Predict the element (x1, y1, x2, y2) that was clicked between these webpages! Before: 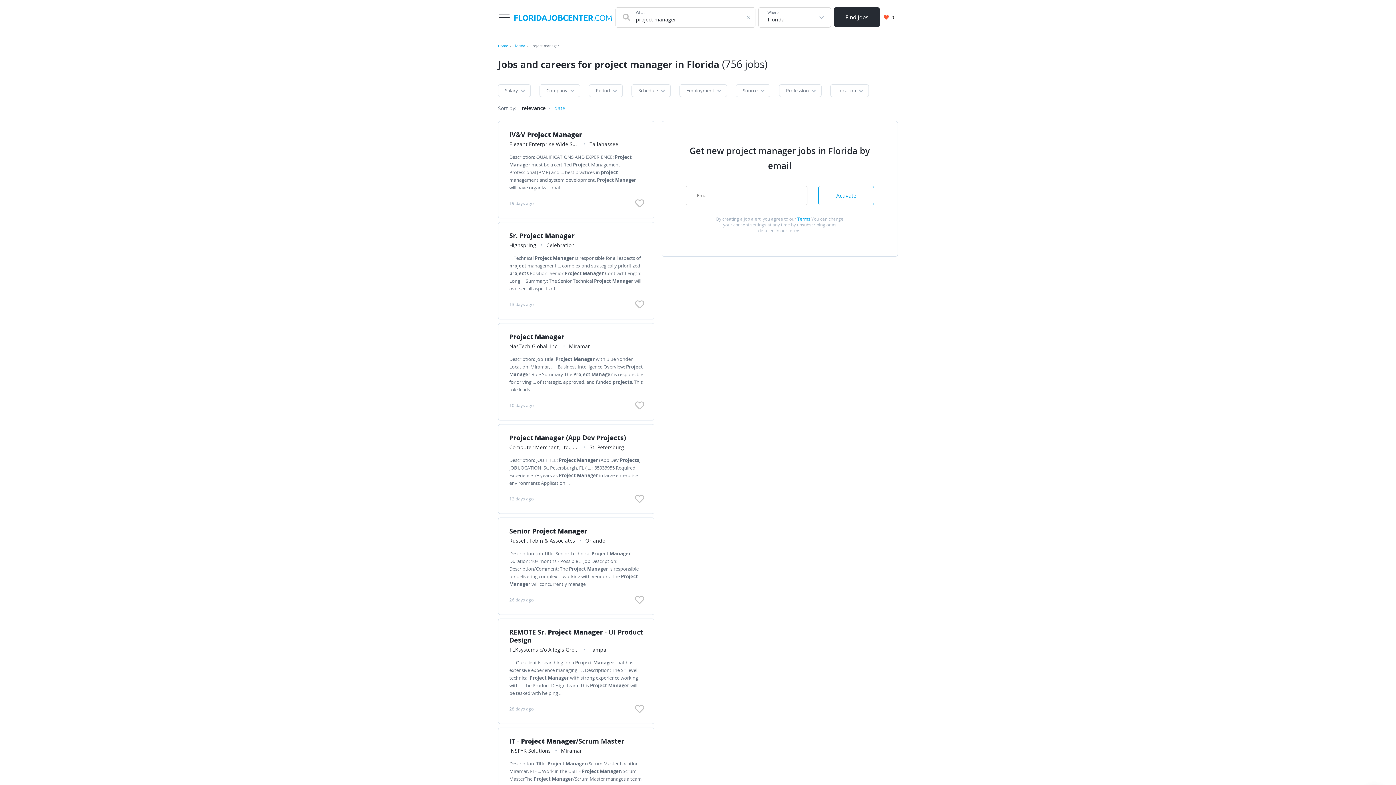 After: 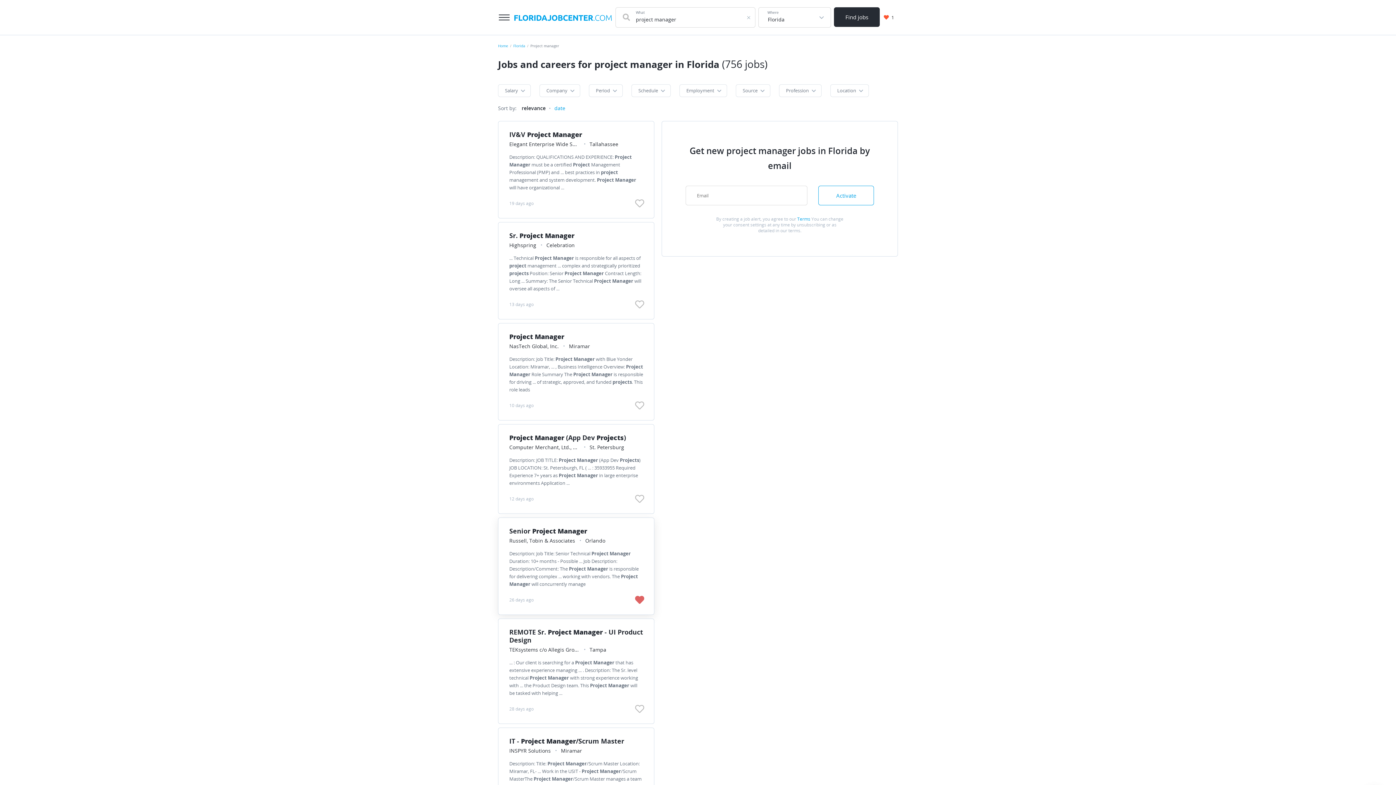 Action: bbox: (635, 595, 643, 603)